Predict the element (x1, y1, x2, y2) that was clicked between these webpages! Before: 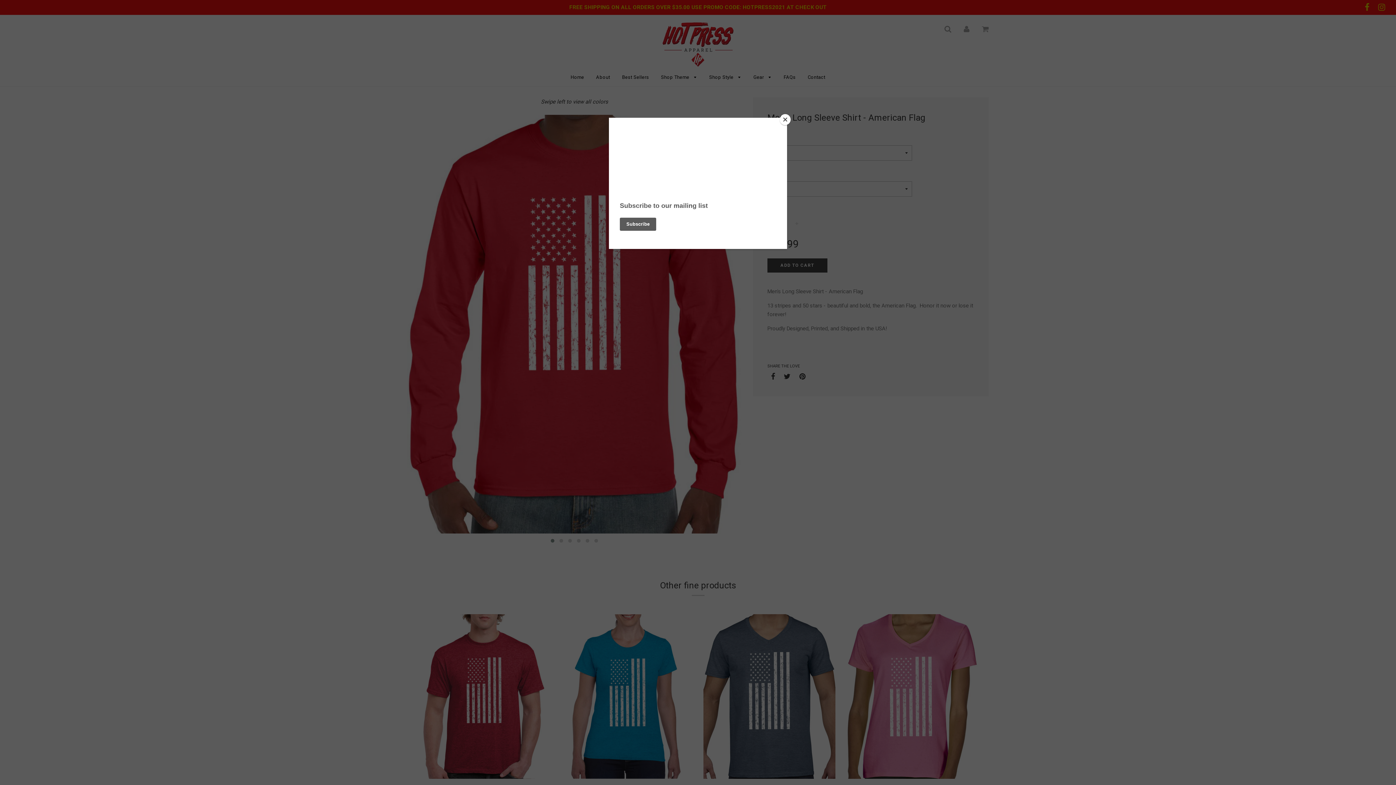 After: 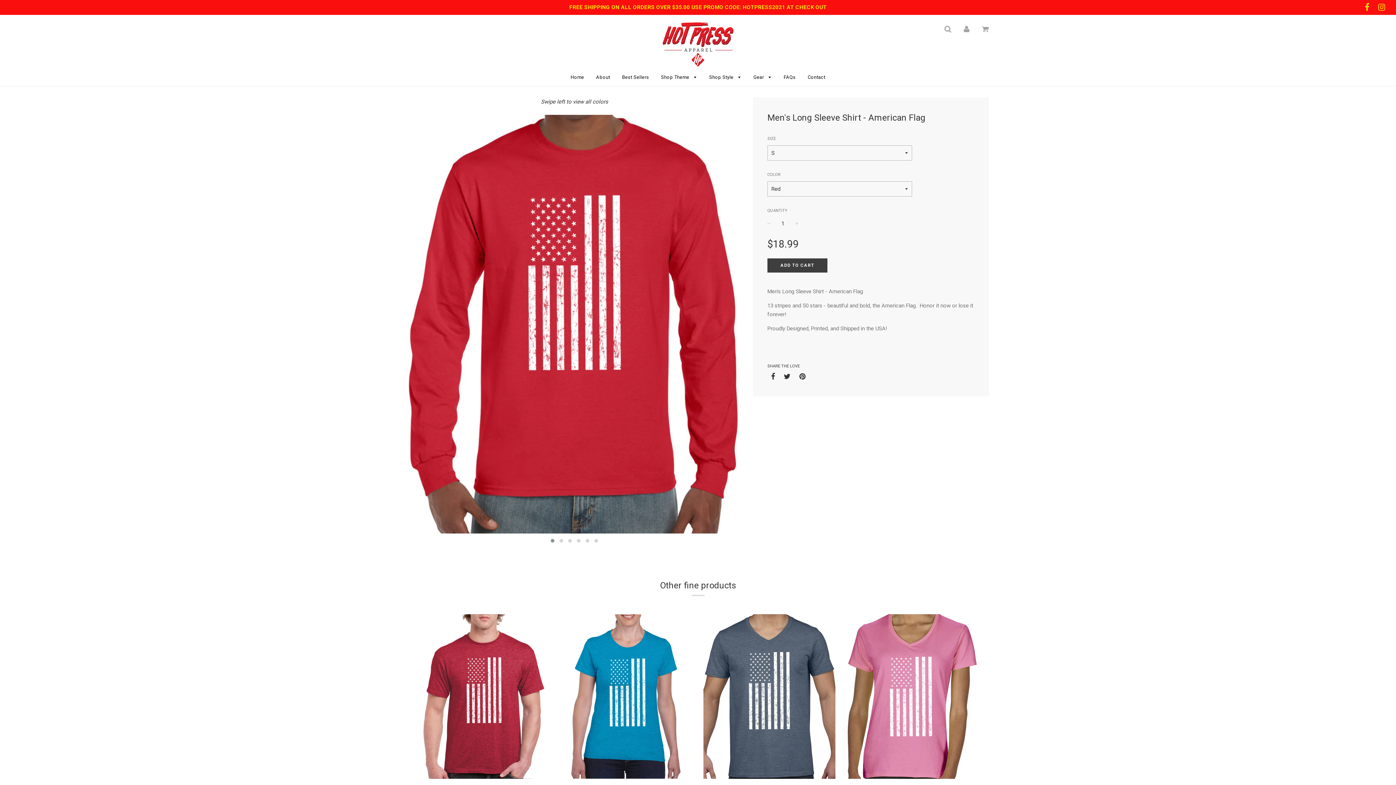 Action: bbox: (780, 114, 790, 125) label: Close